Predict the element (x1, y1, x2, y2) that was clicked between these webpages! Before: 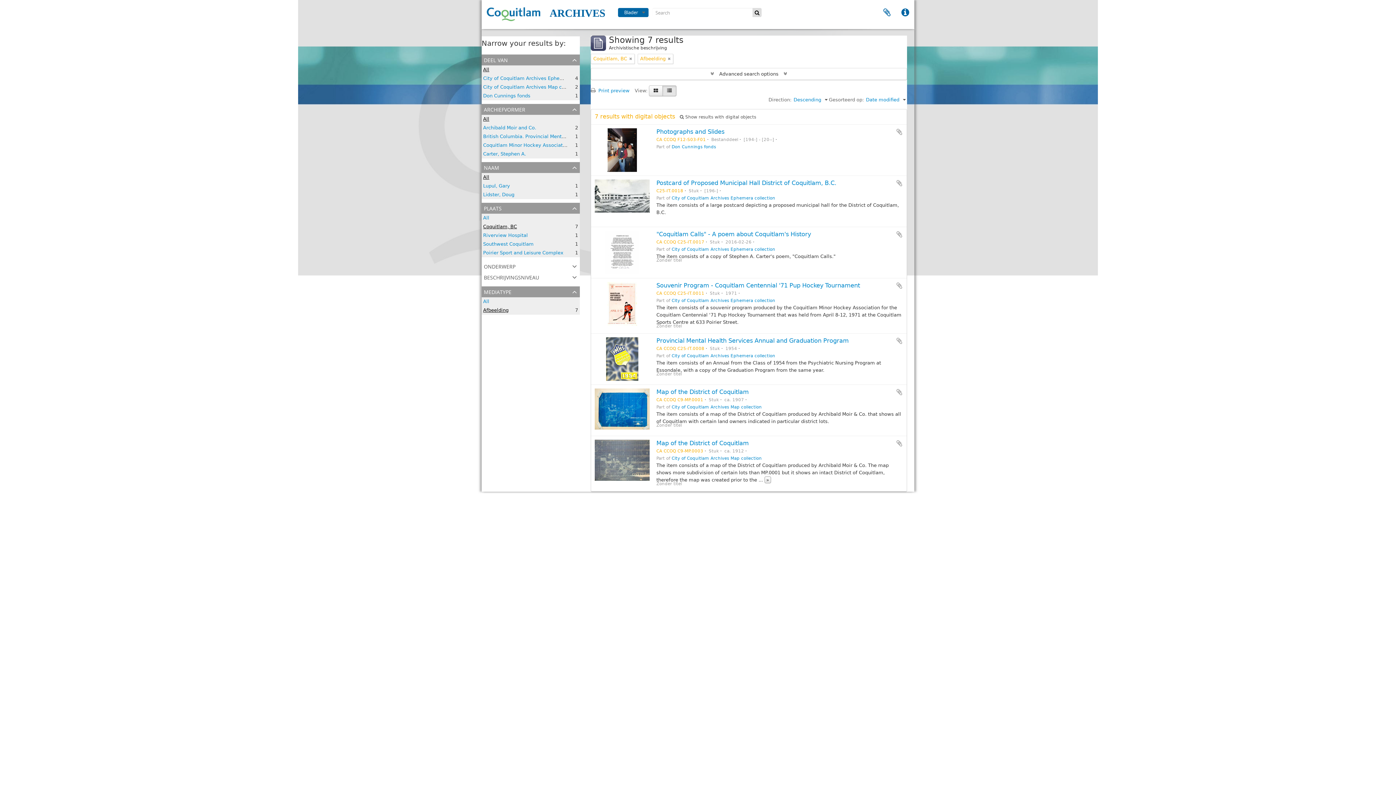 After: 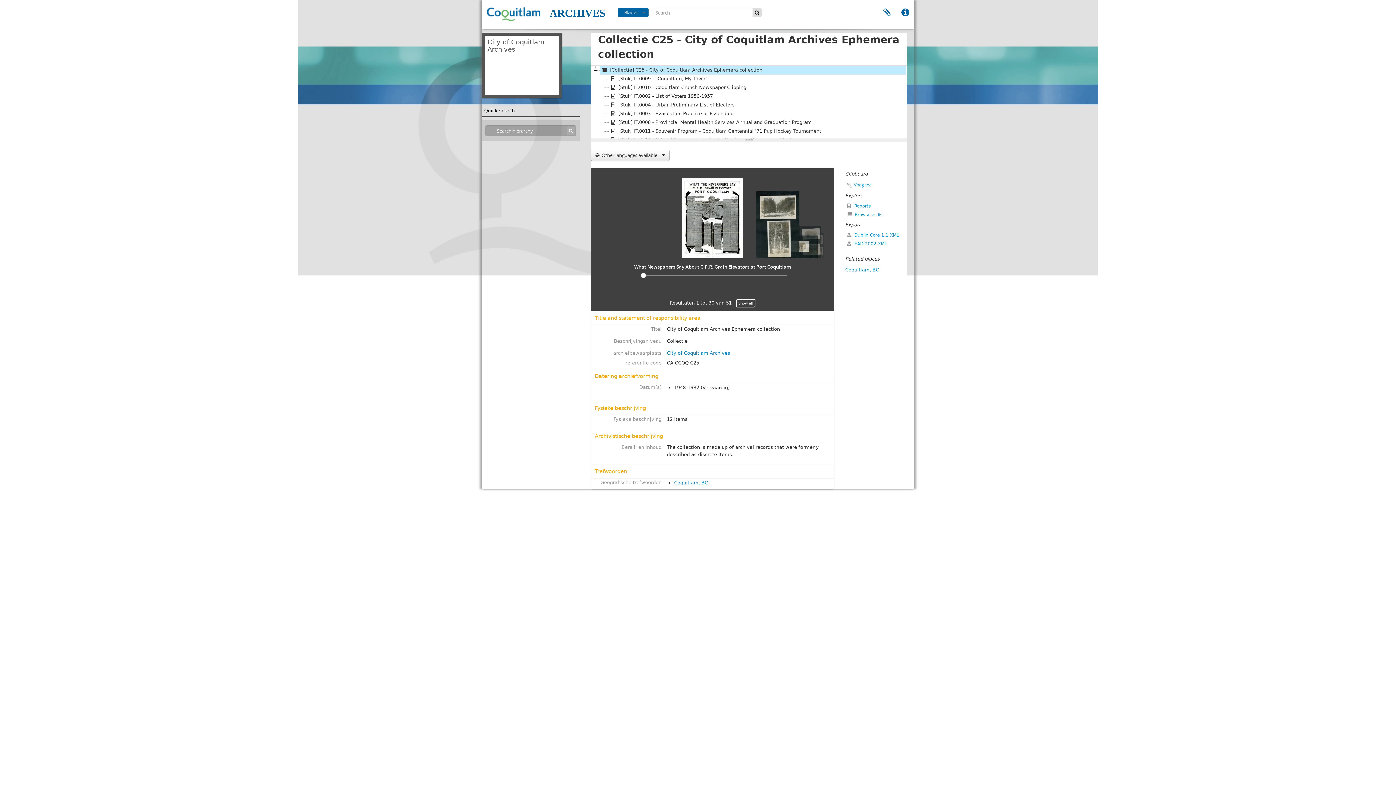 Action: label: City of Coquitlam Archives Ephemera collection bbox: (671, 195, 775, 200)